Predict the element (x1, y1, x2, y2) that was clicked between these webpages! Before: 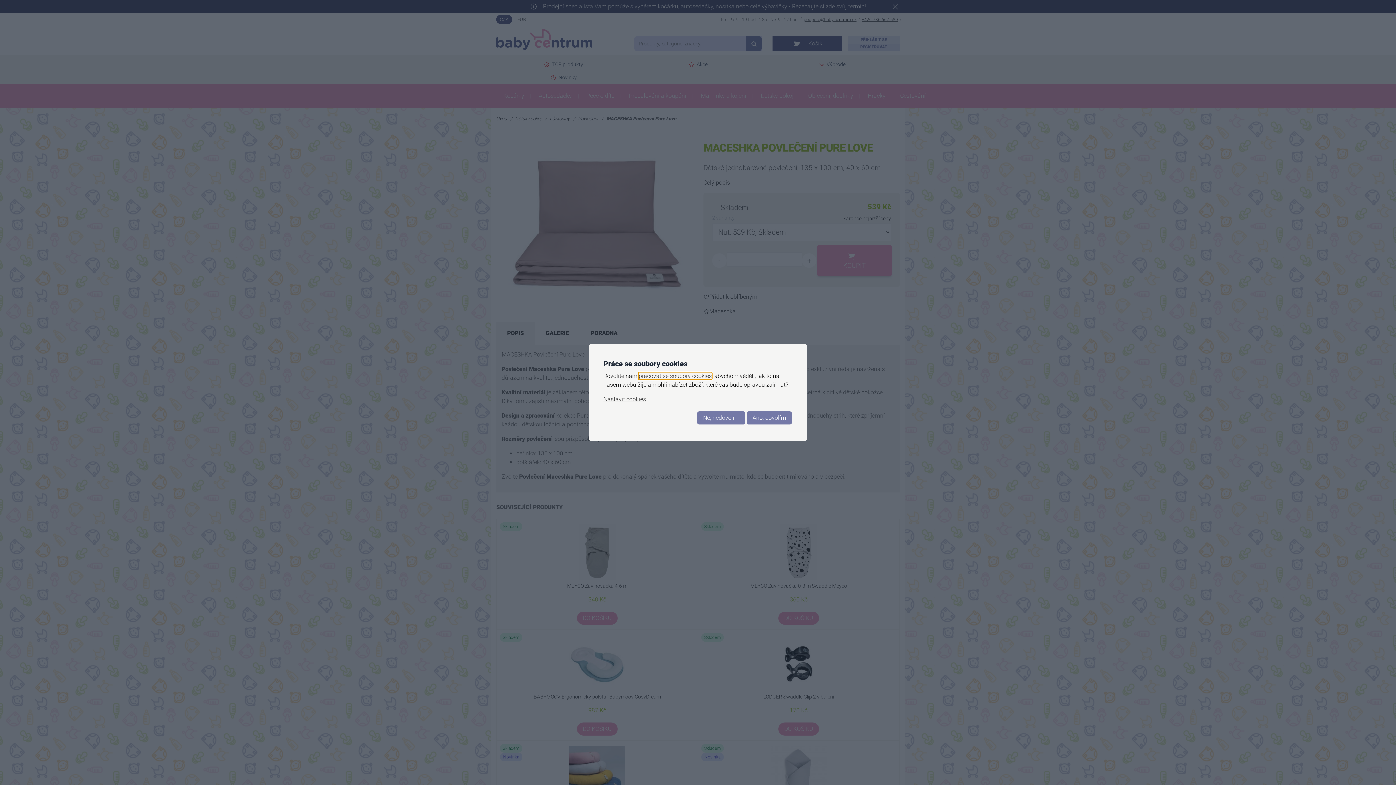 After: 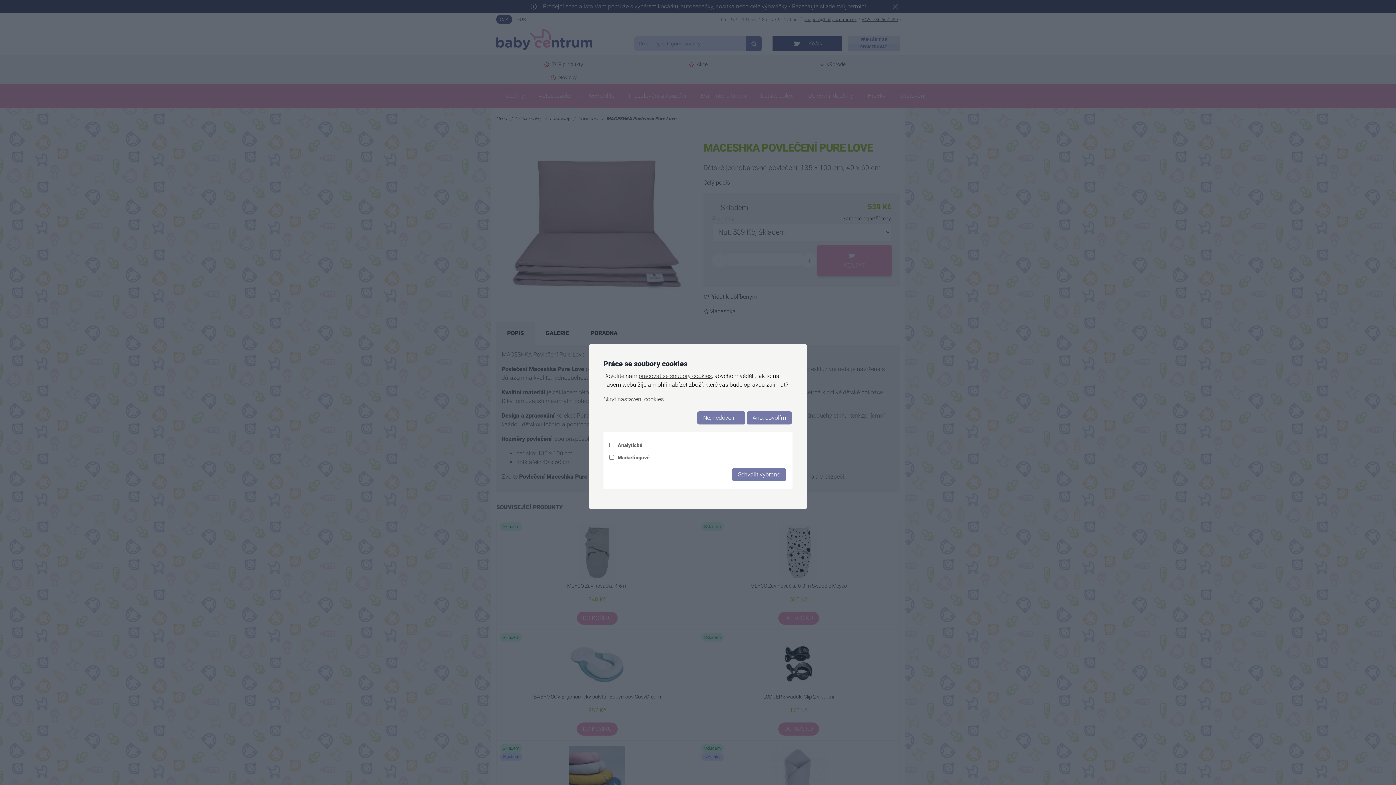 Action: label: Nastavit cookies bbox: (603, 396, 646, 402)